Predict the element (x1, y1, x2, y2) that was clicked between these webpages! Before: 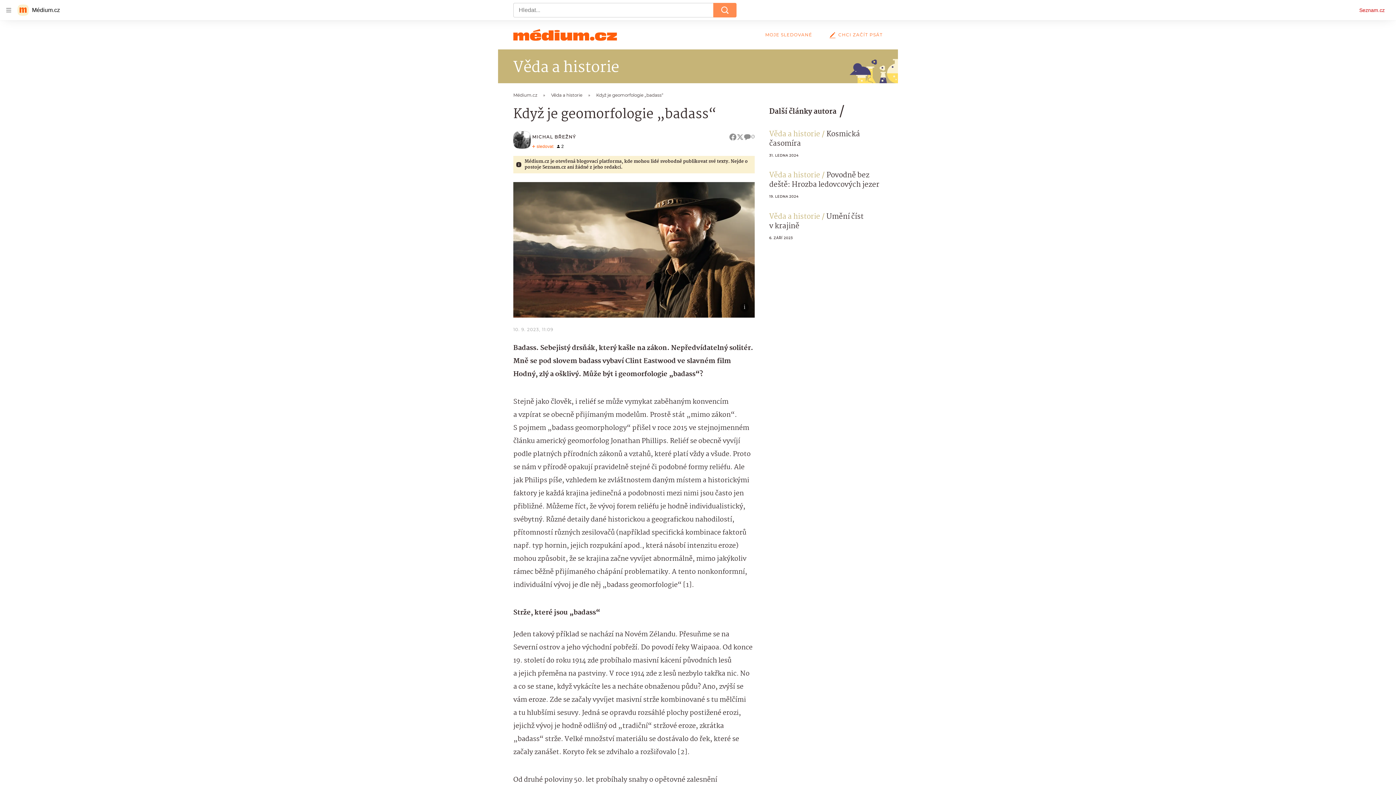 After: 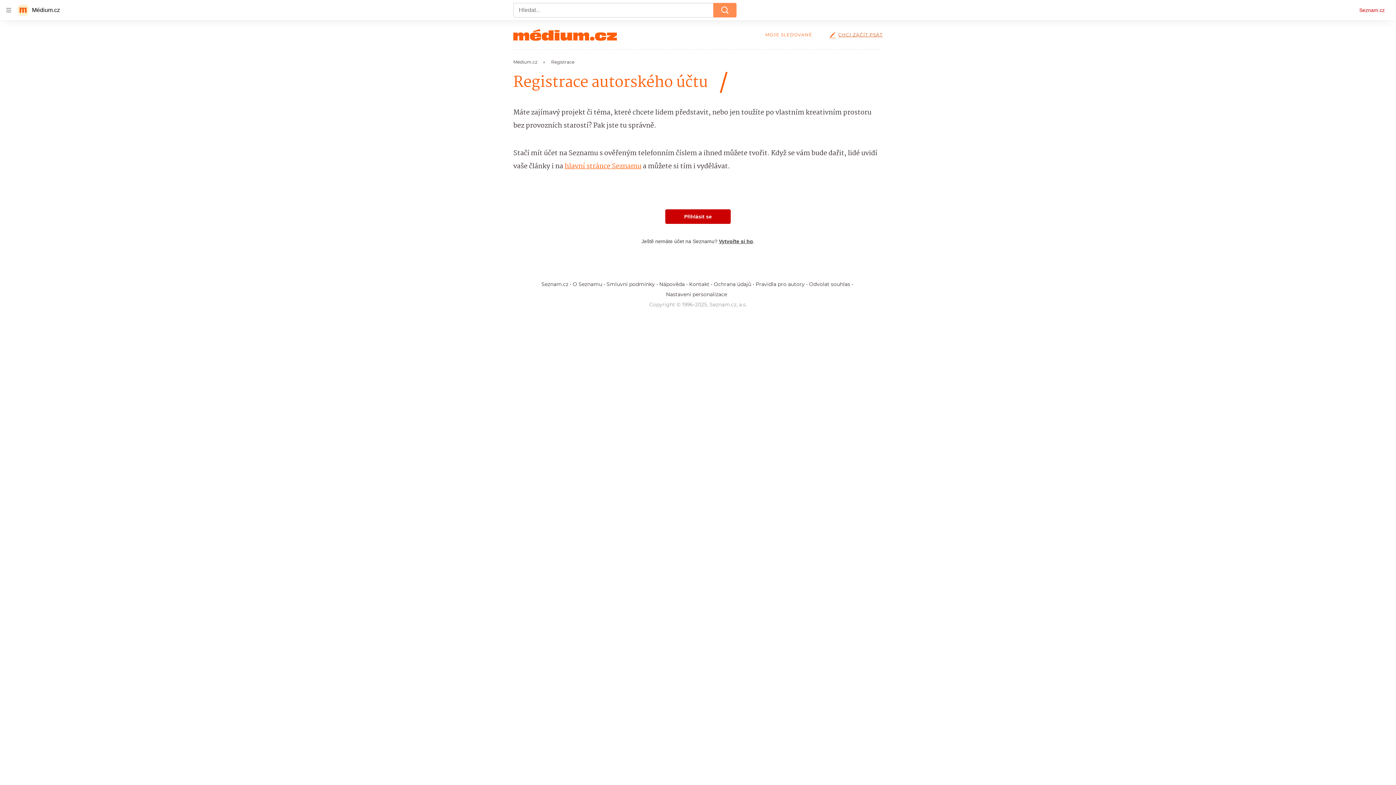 Action: label: CHCI ZAČÍT PSÁT bbox: (826, 32, 882, 37)